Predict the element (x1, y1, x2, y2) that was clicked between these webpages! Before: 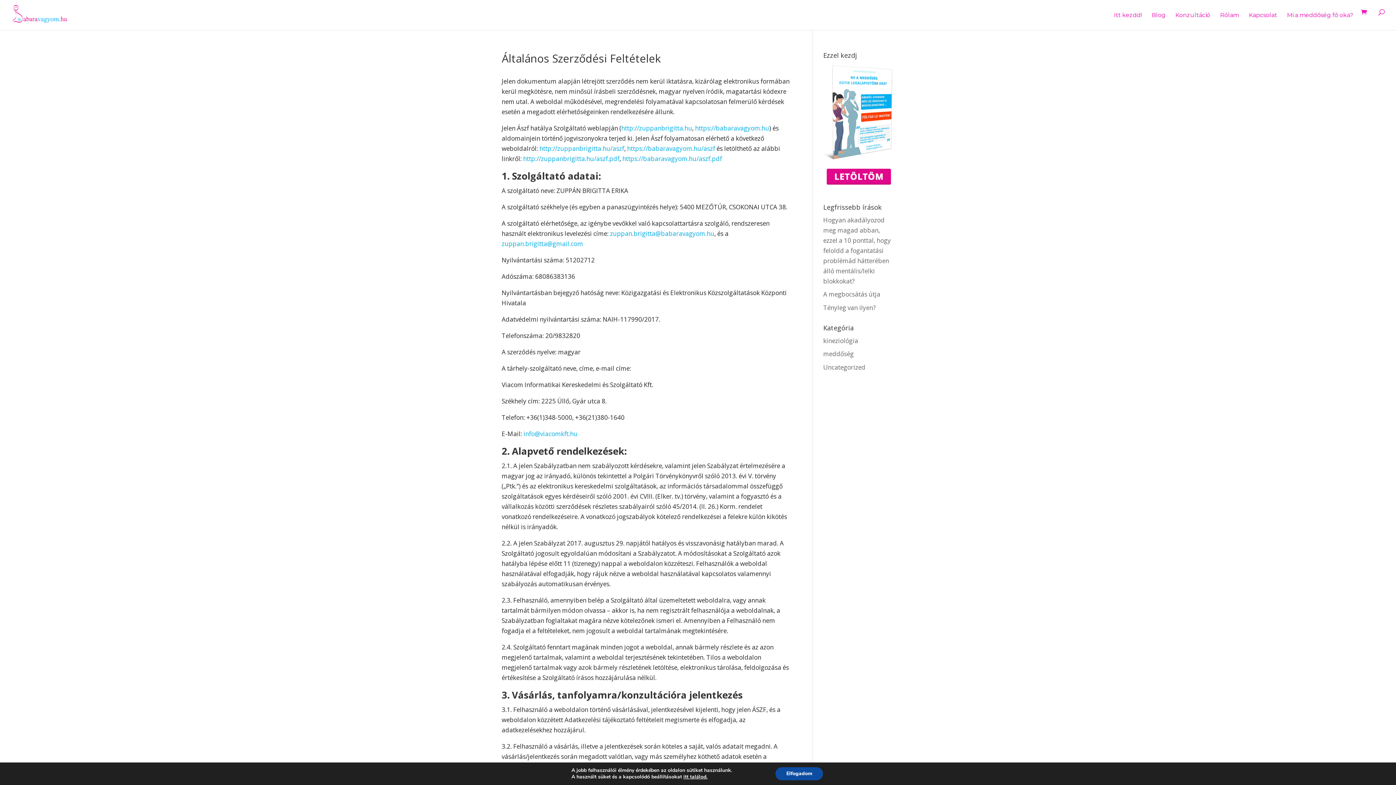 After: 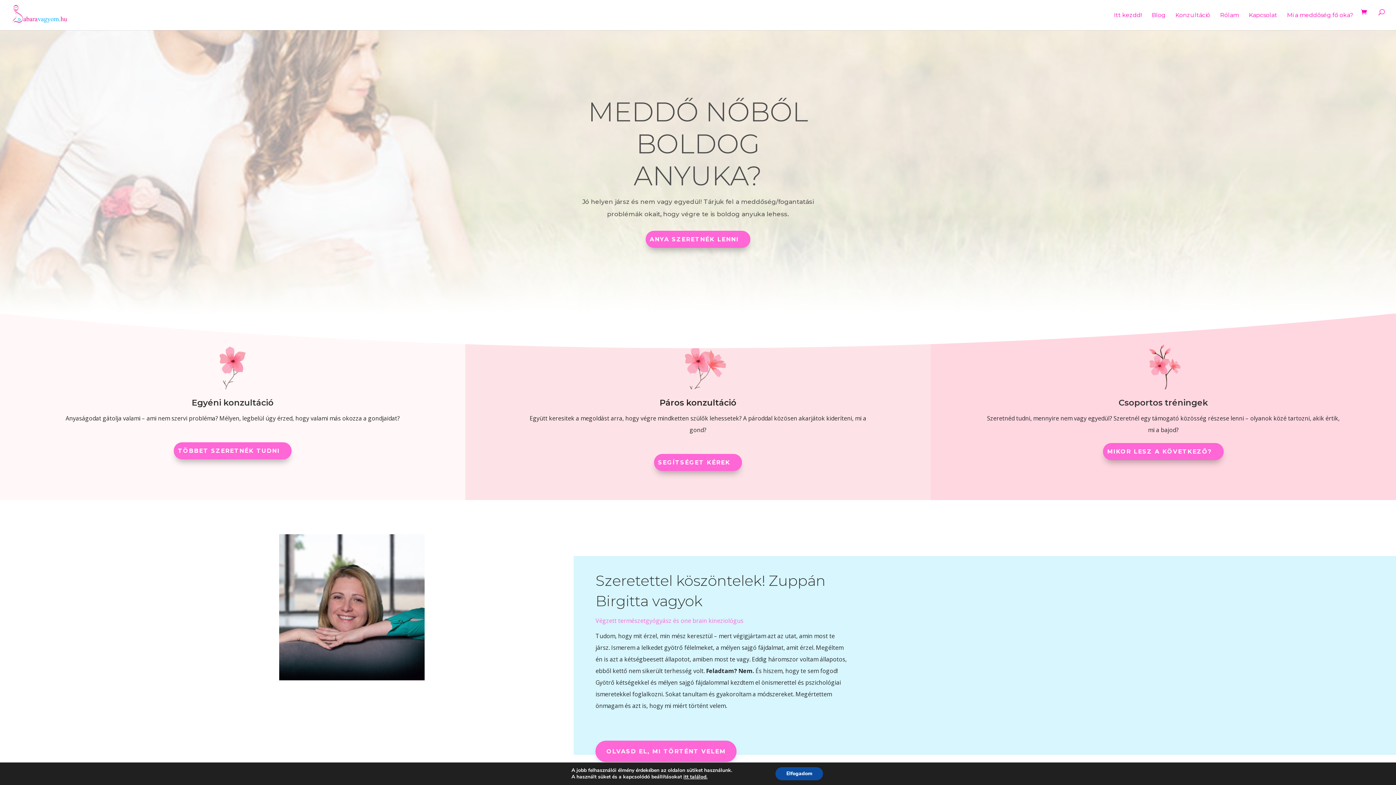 Action: bbox: (695, 124, 769, 132) label: https://babaravagyom.hu